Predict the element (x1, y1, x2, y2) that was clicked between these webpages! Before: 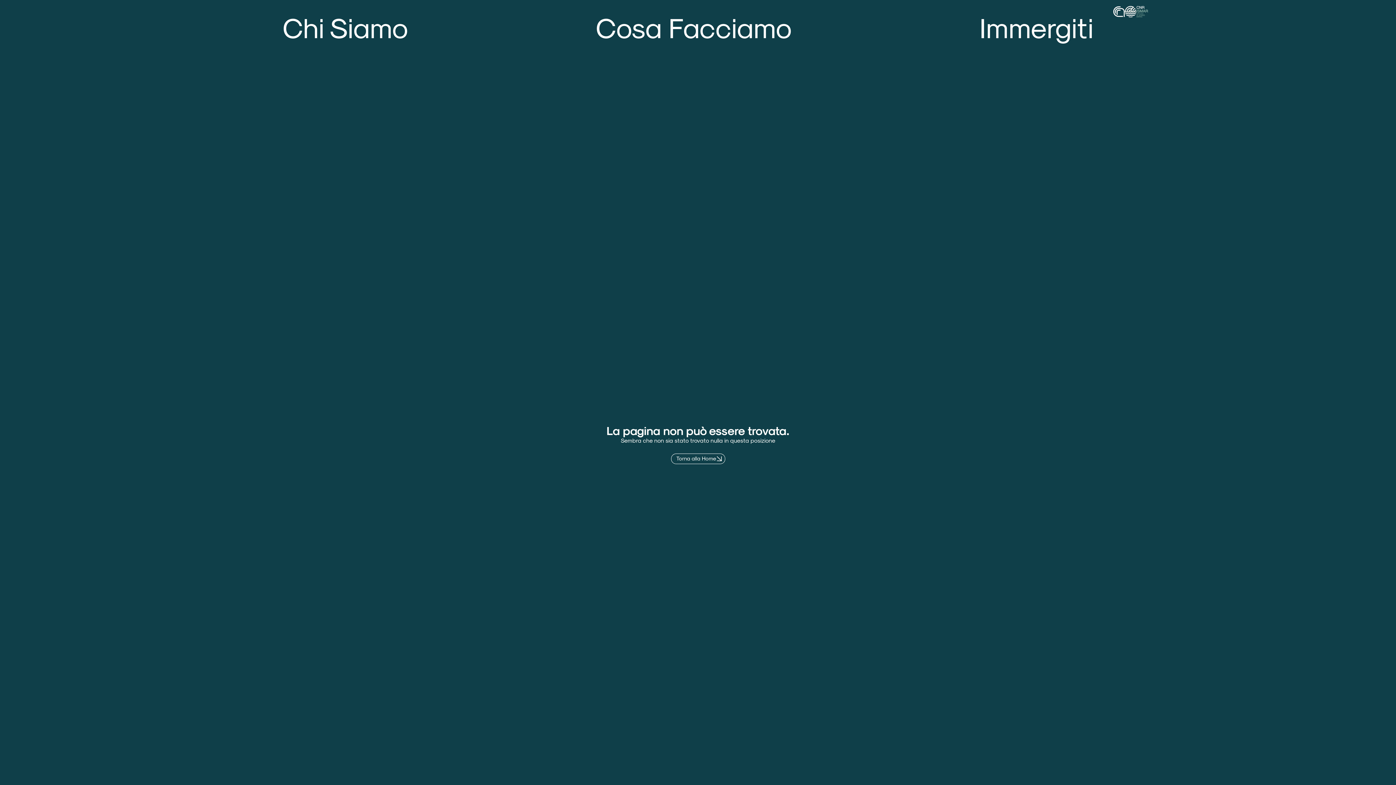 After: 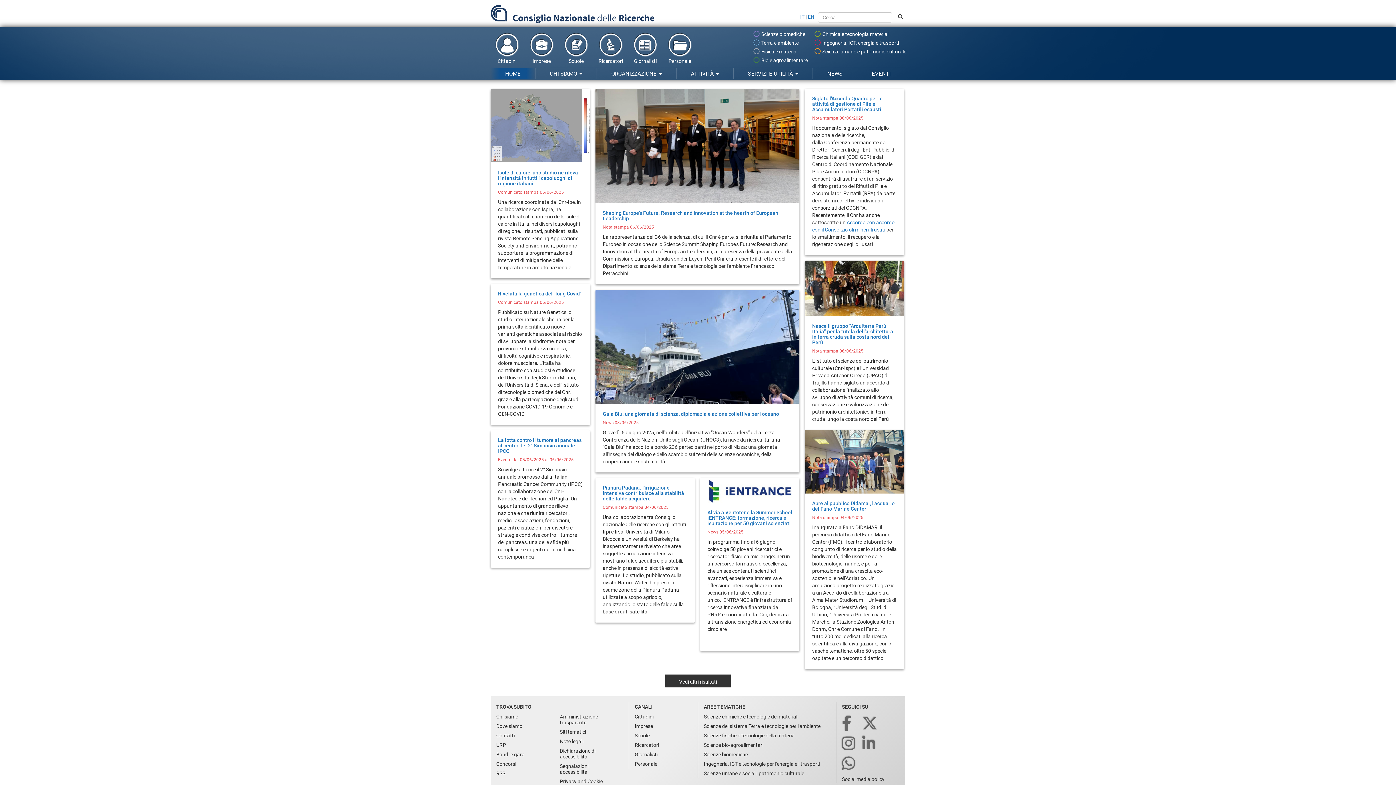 Action: bbox: (1136, 5, 1148, 17)